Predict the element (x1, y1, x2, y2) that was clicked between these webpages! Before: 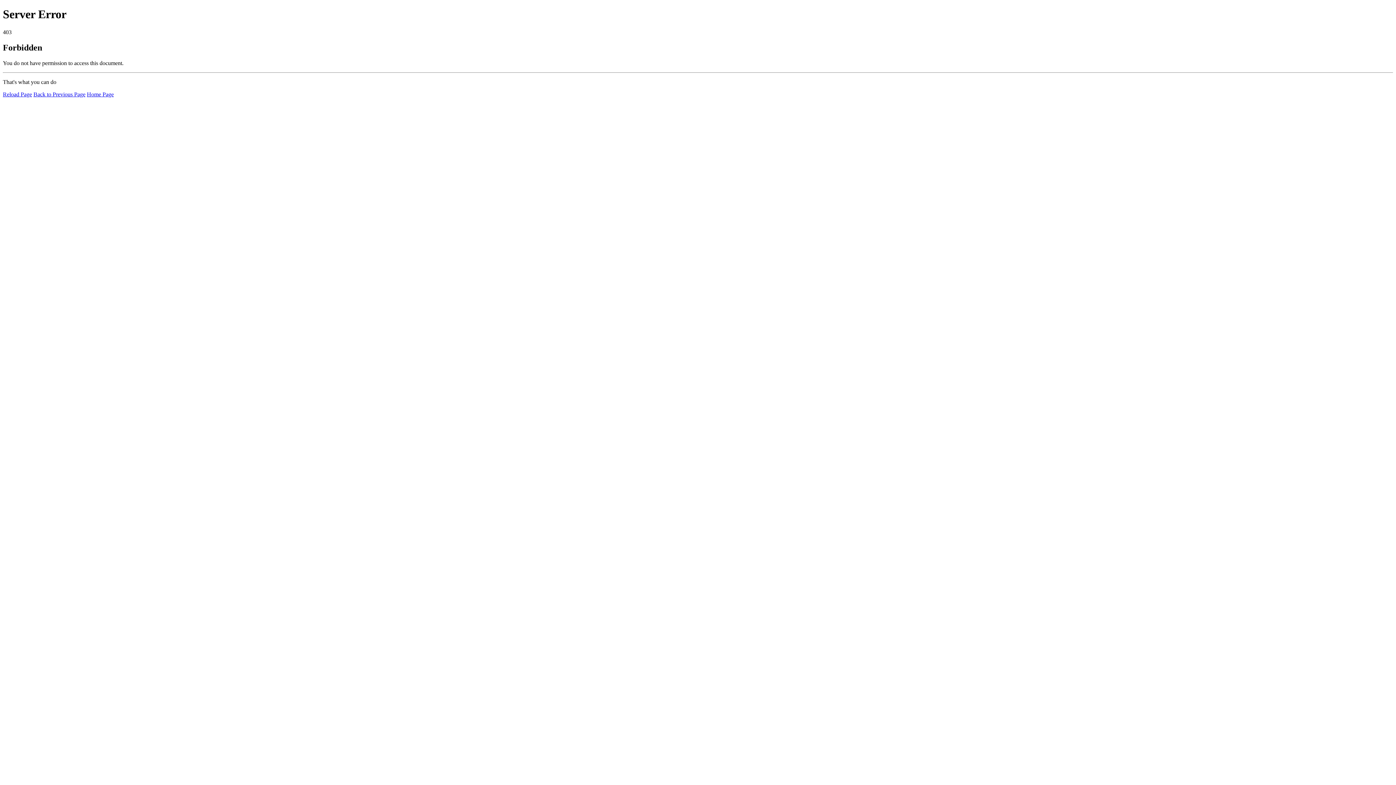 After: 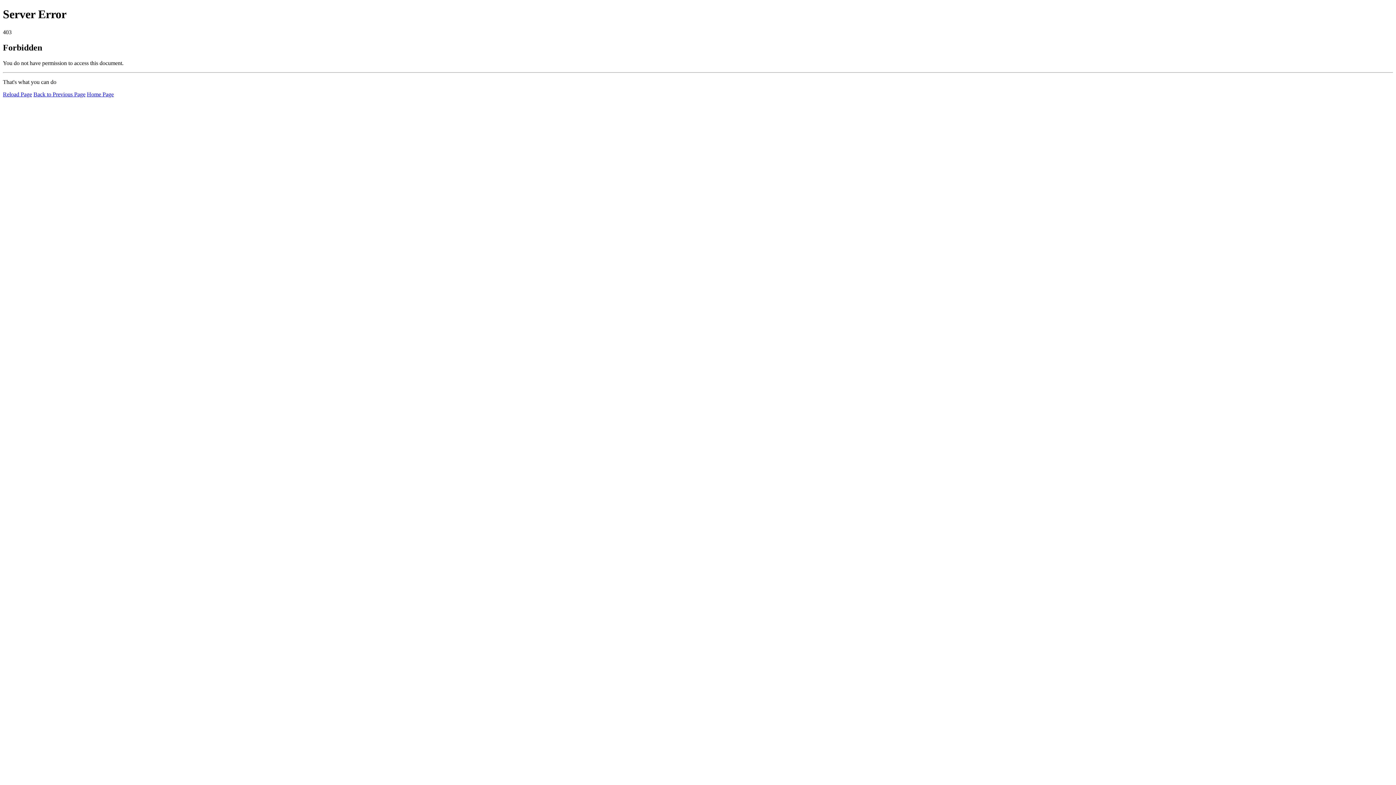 Action: label: Reload Page bbox: (2, 91, 32, 97)